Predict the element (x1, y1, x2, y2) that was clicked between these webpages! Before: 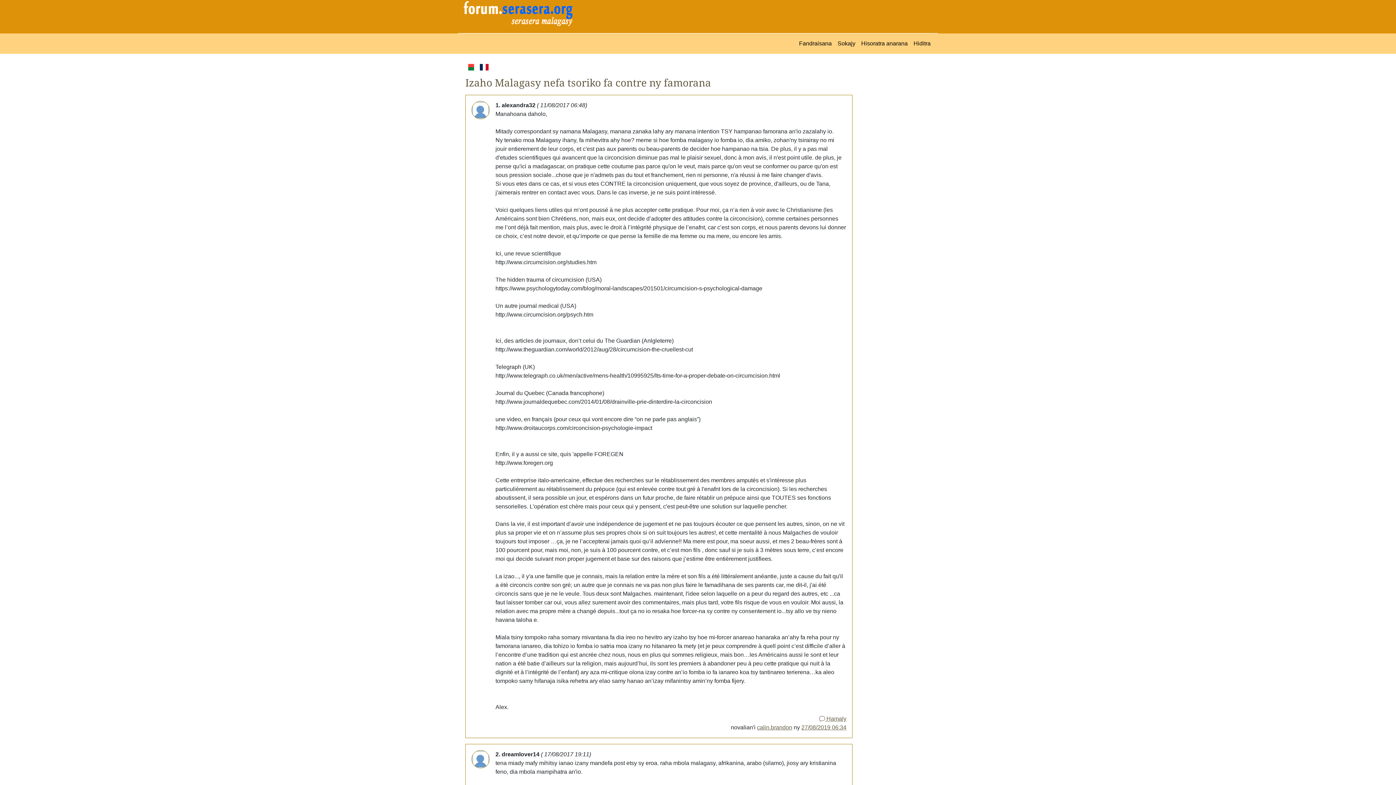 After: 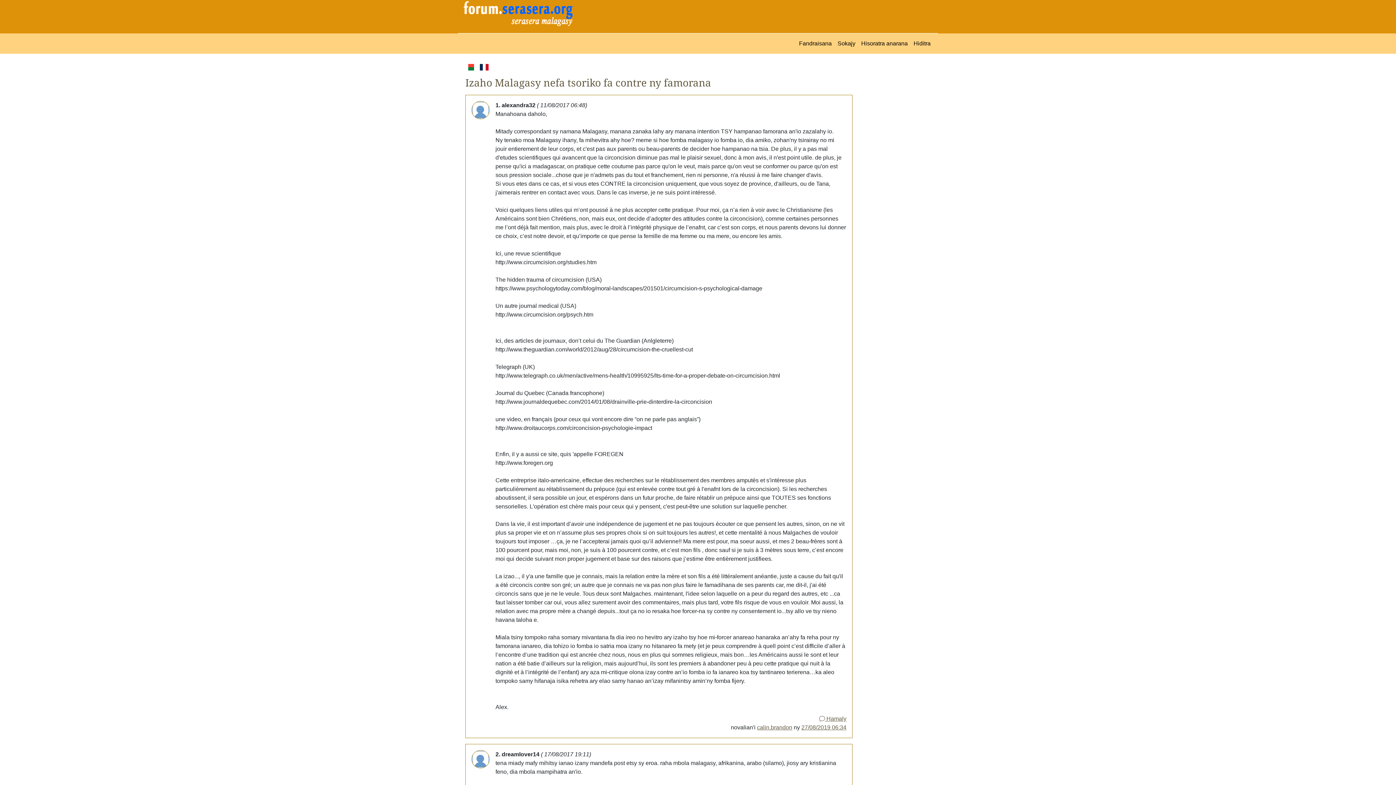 Action: bbox: (465, 62, 474, 71)